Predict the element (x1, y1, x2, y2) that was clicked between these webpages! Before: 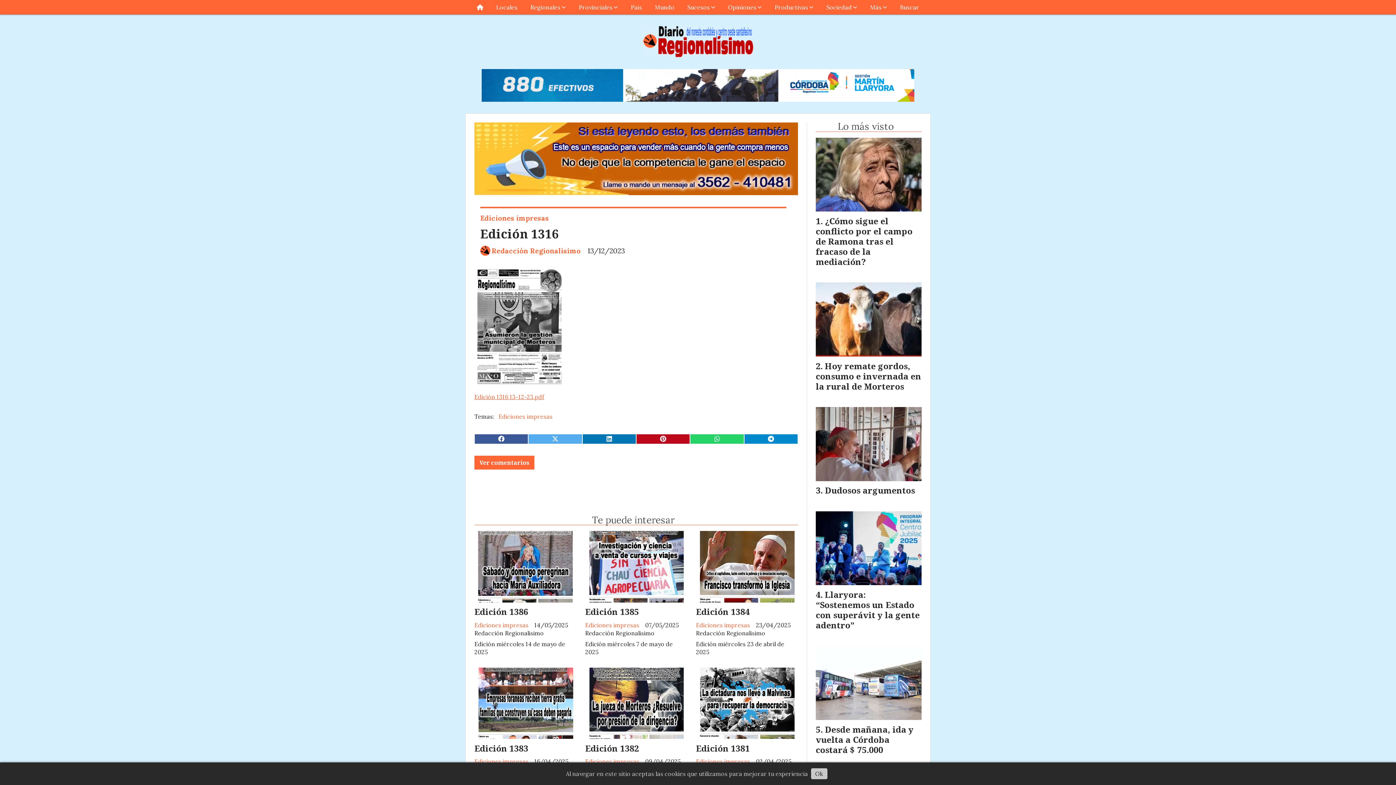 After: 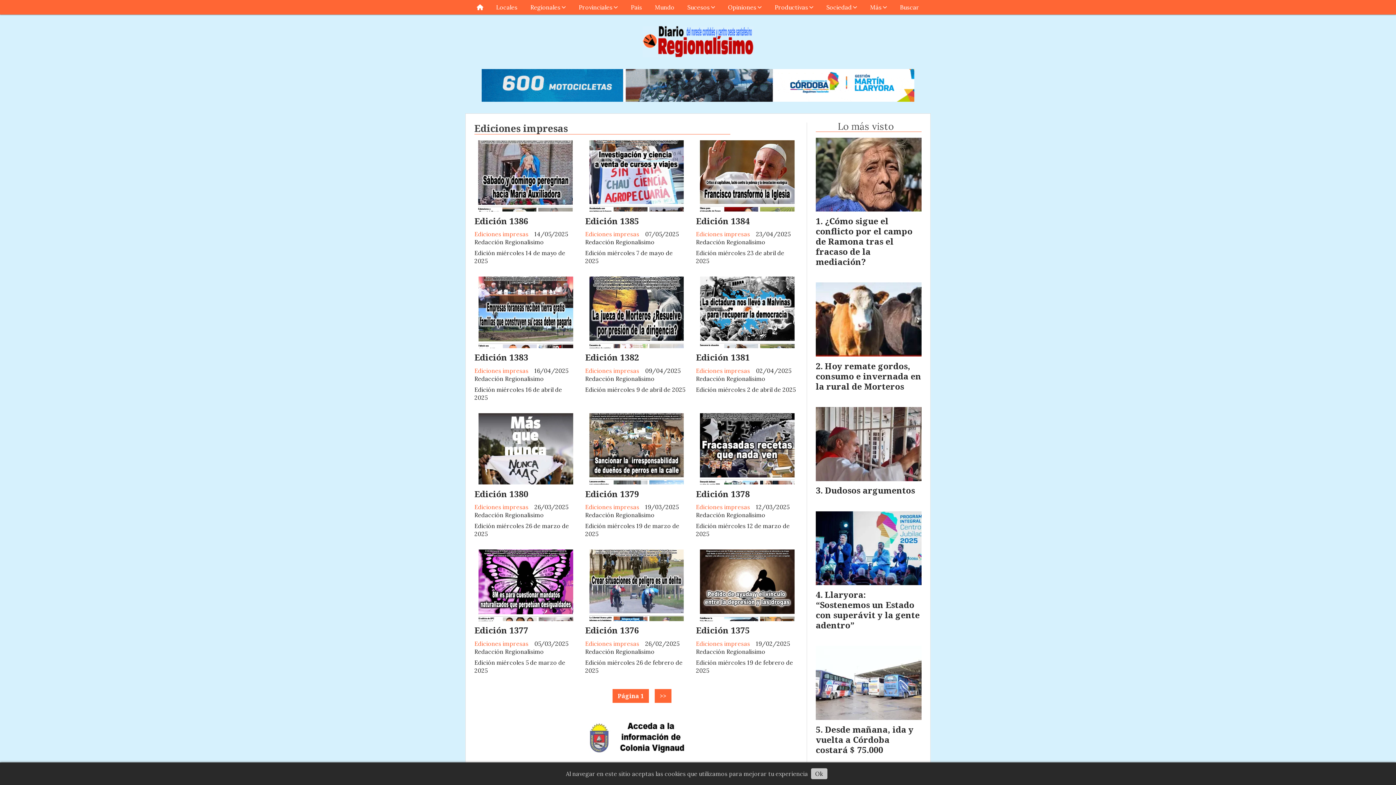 Action: label: Ediciones impresas bbox: (480, 213, 549, 222)